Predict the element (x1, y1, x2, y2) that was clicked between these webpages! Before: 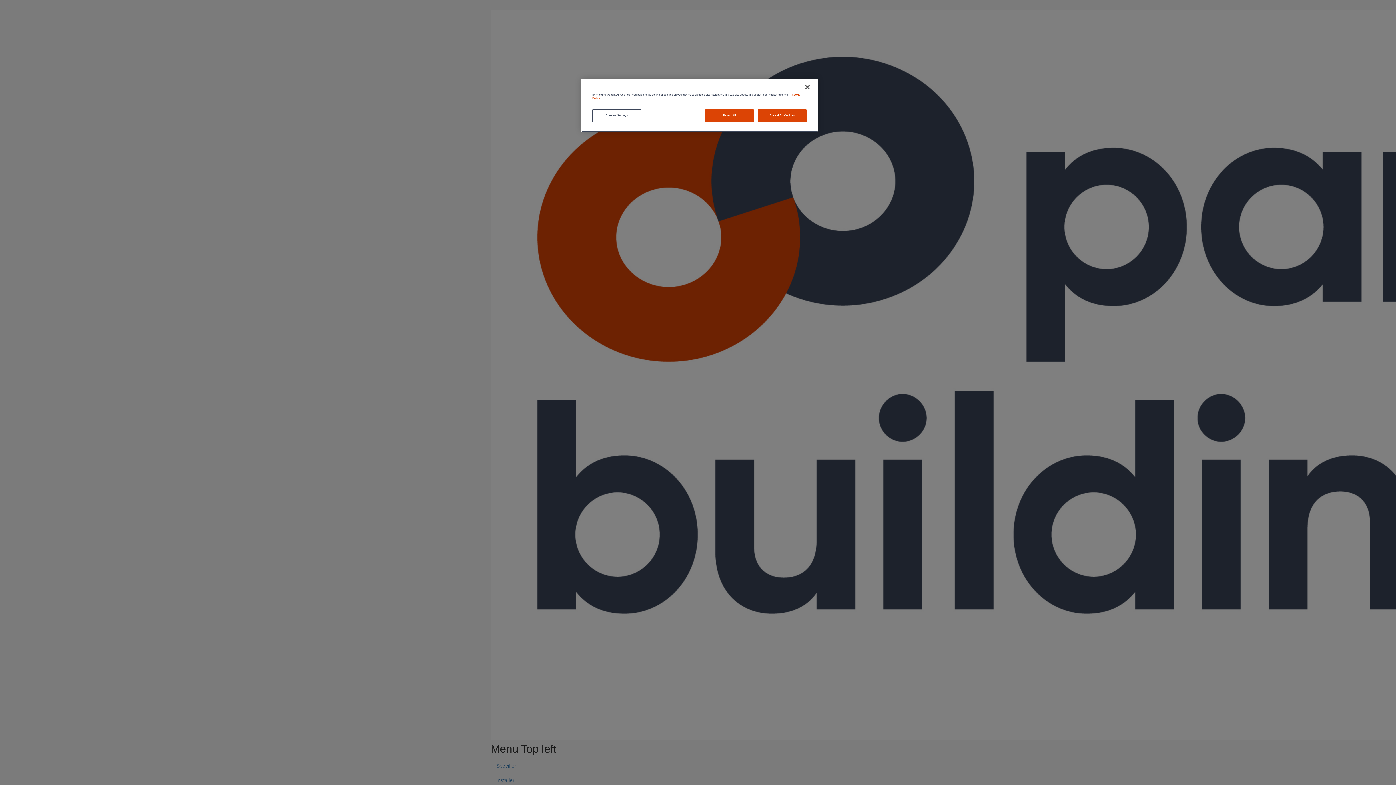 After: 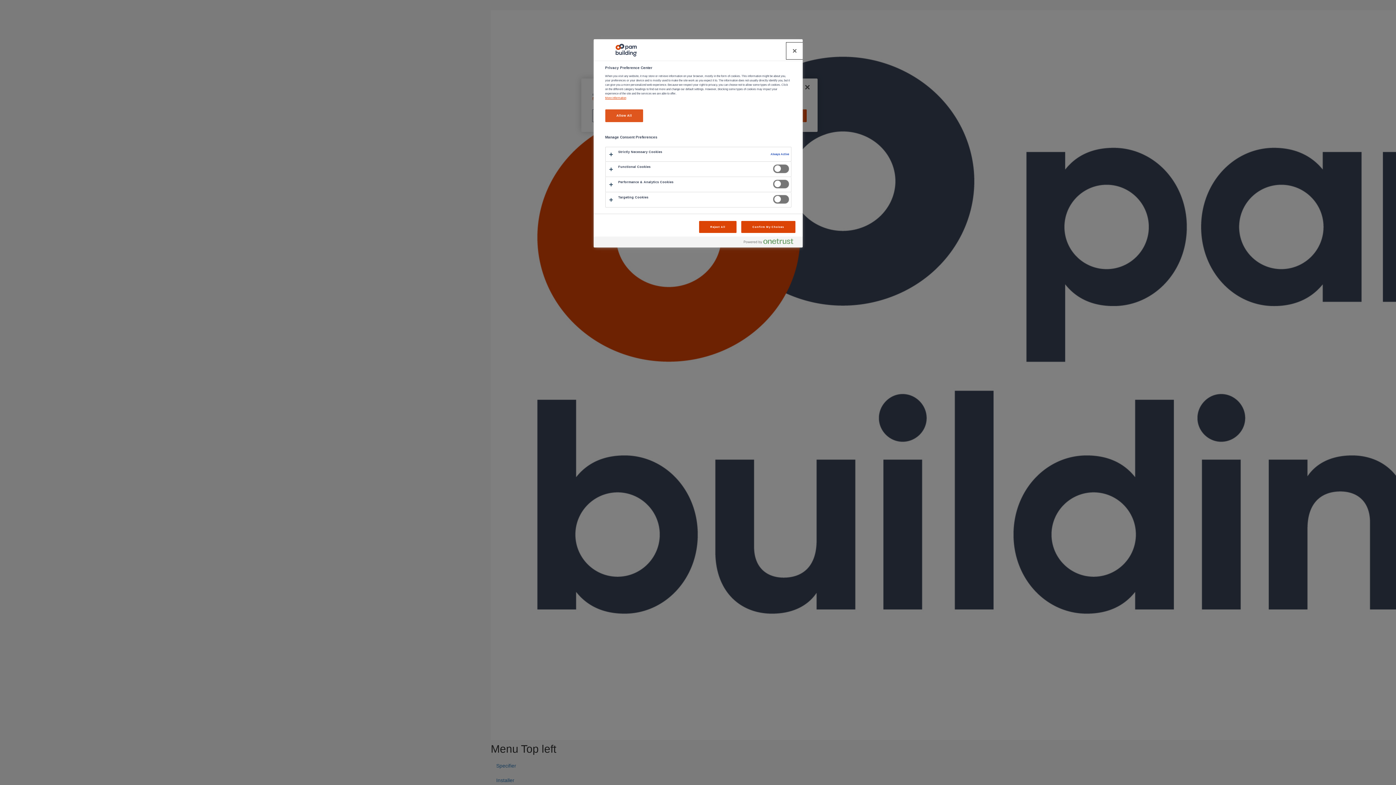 Action: bbox: (592, 109, 641, 122) label: Cookies Settings